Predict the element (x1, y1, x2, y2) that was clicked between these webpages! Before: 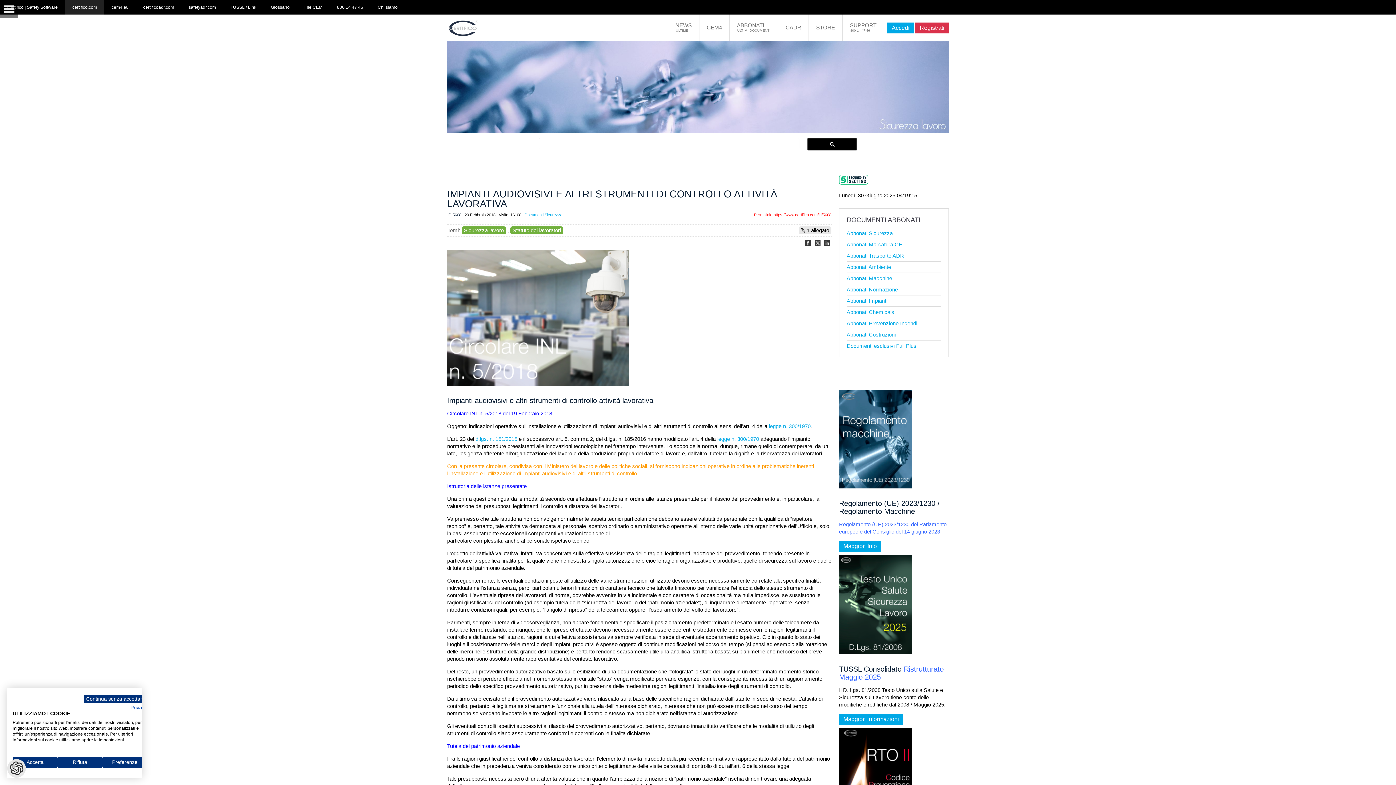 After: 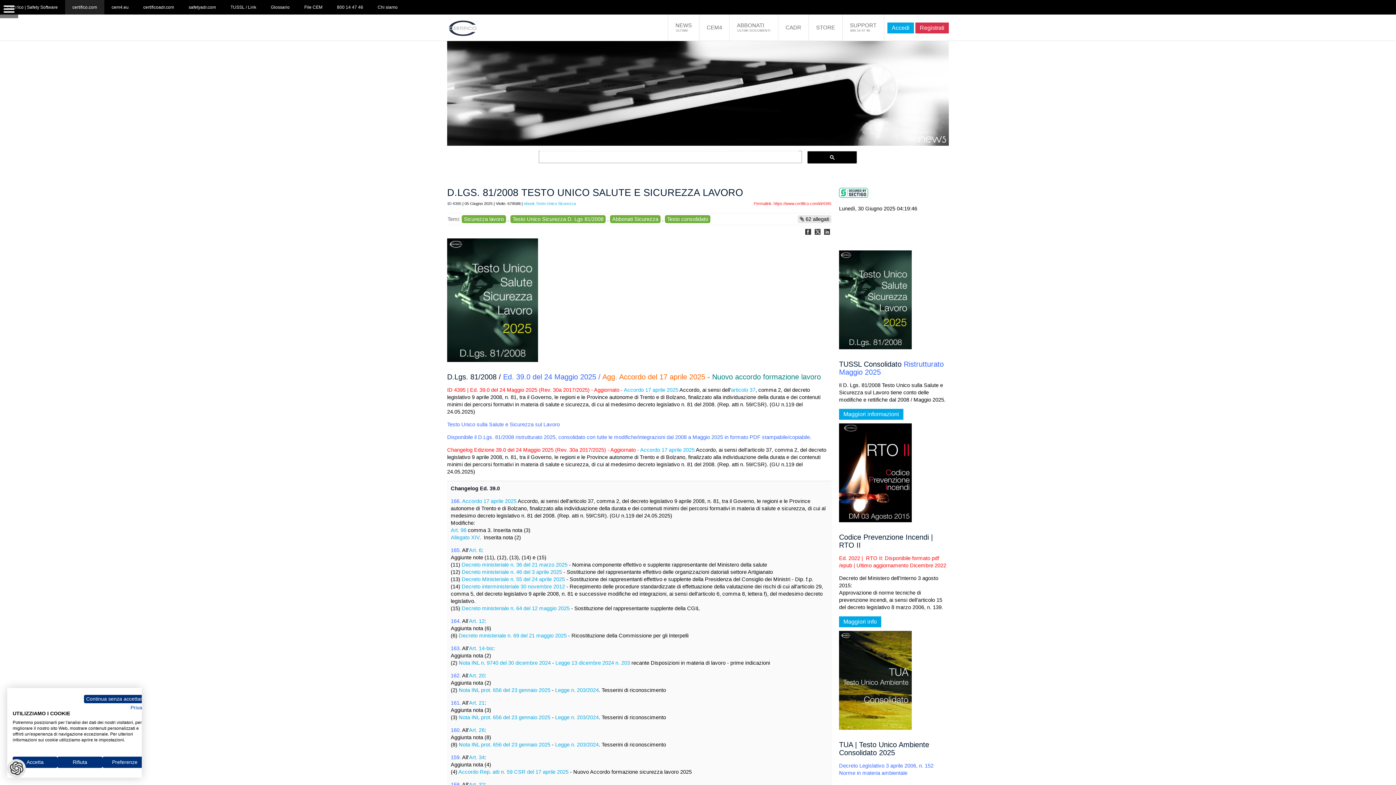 Action: bbox: (839, 714, 903, 725) label: Maggiori informazioni